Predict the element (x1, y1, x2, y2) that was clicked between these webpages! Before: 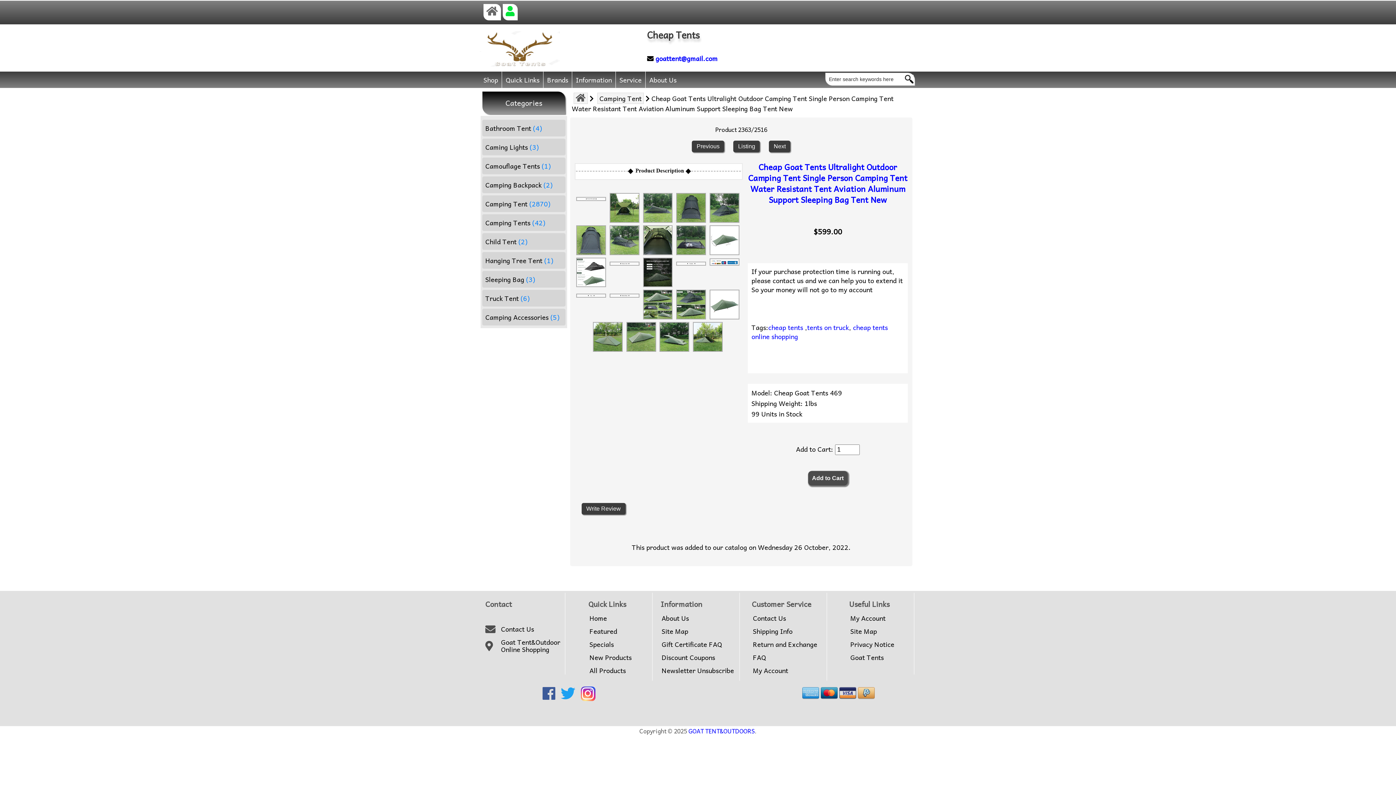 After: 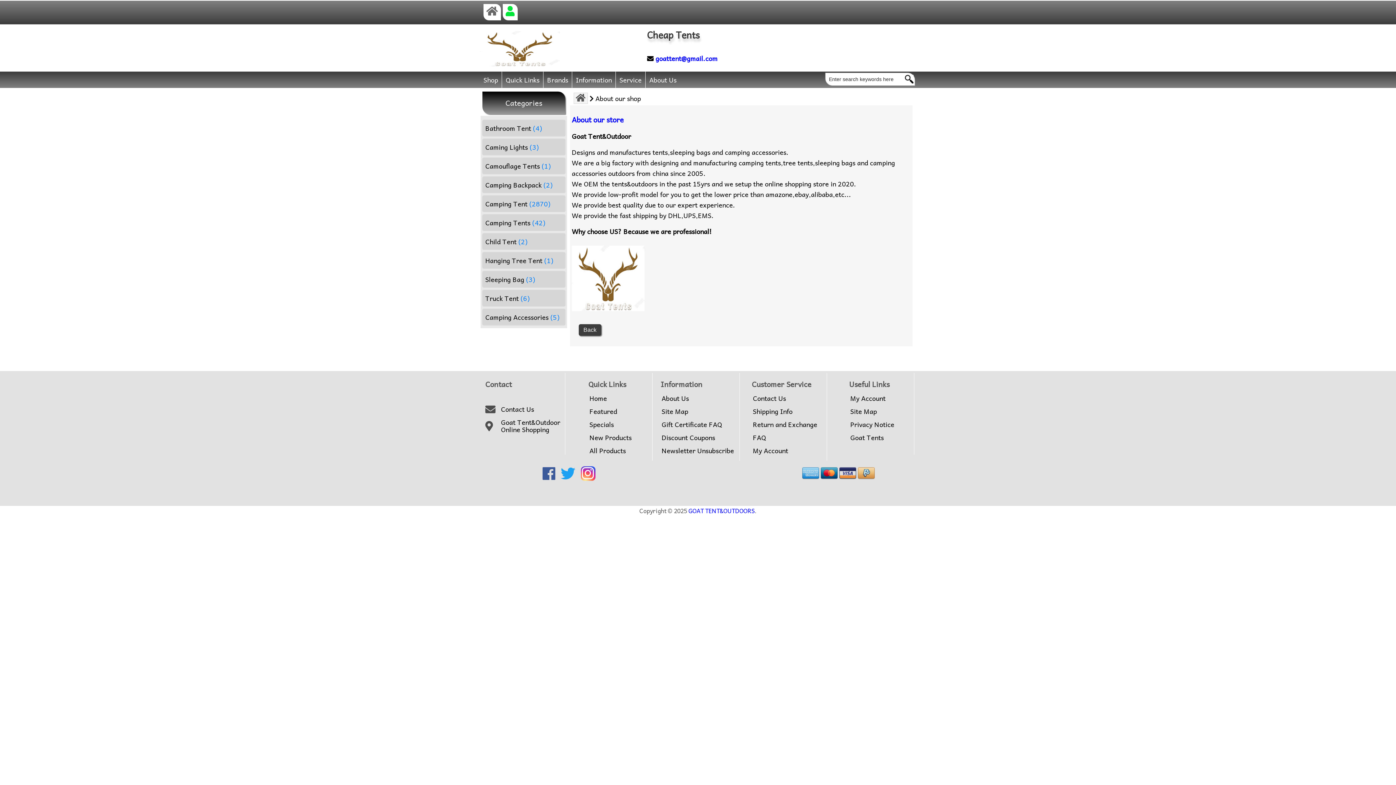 Action: bbox: (660, 613, 735, 623) label: About Us